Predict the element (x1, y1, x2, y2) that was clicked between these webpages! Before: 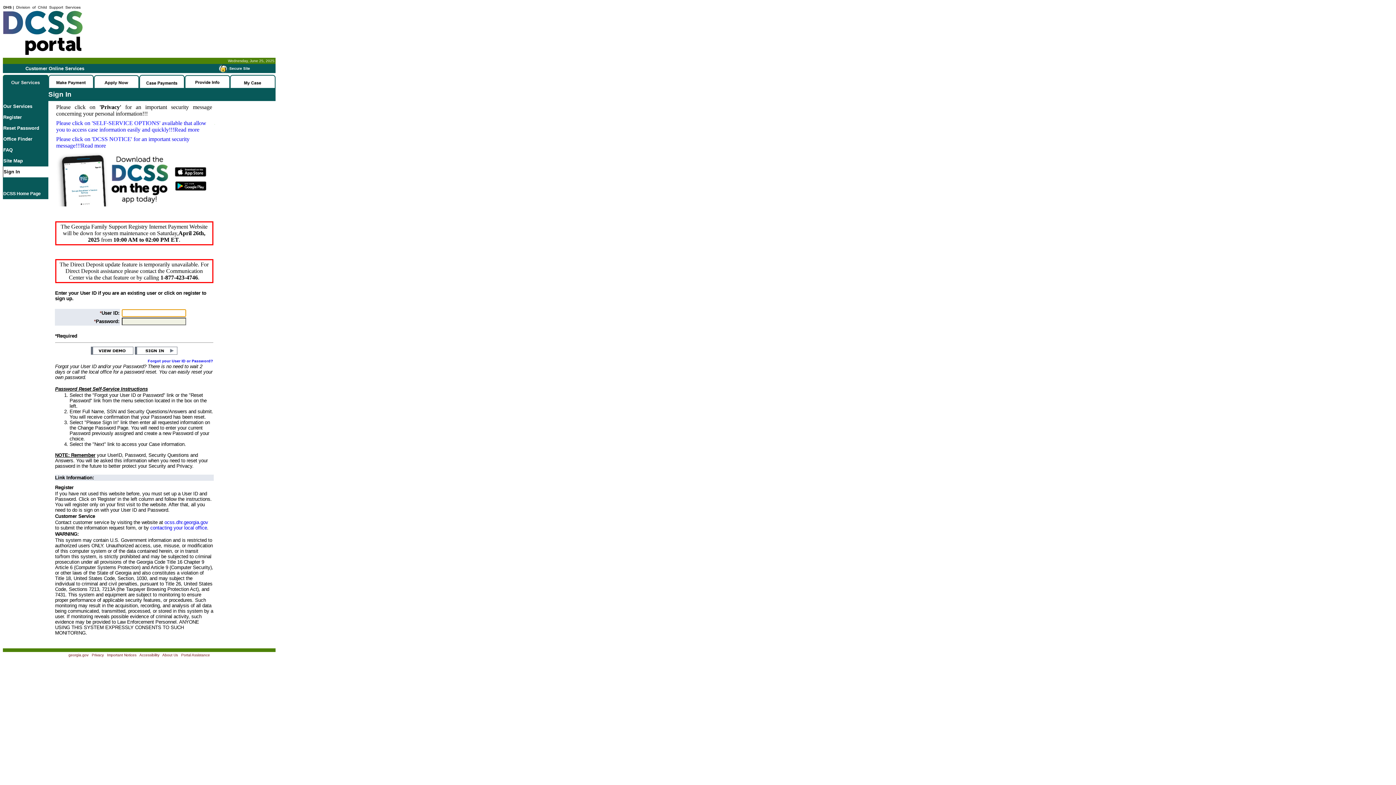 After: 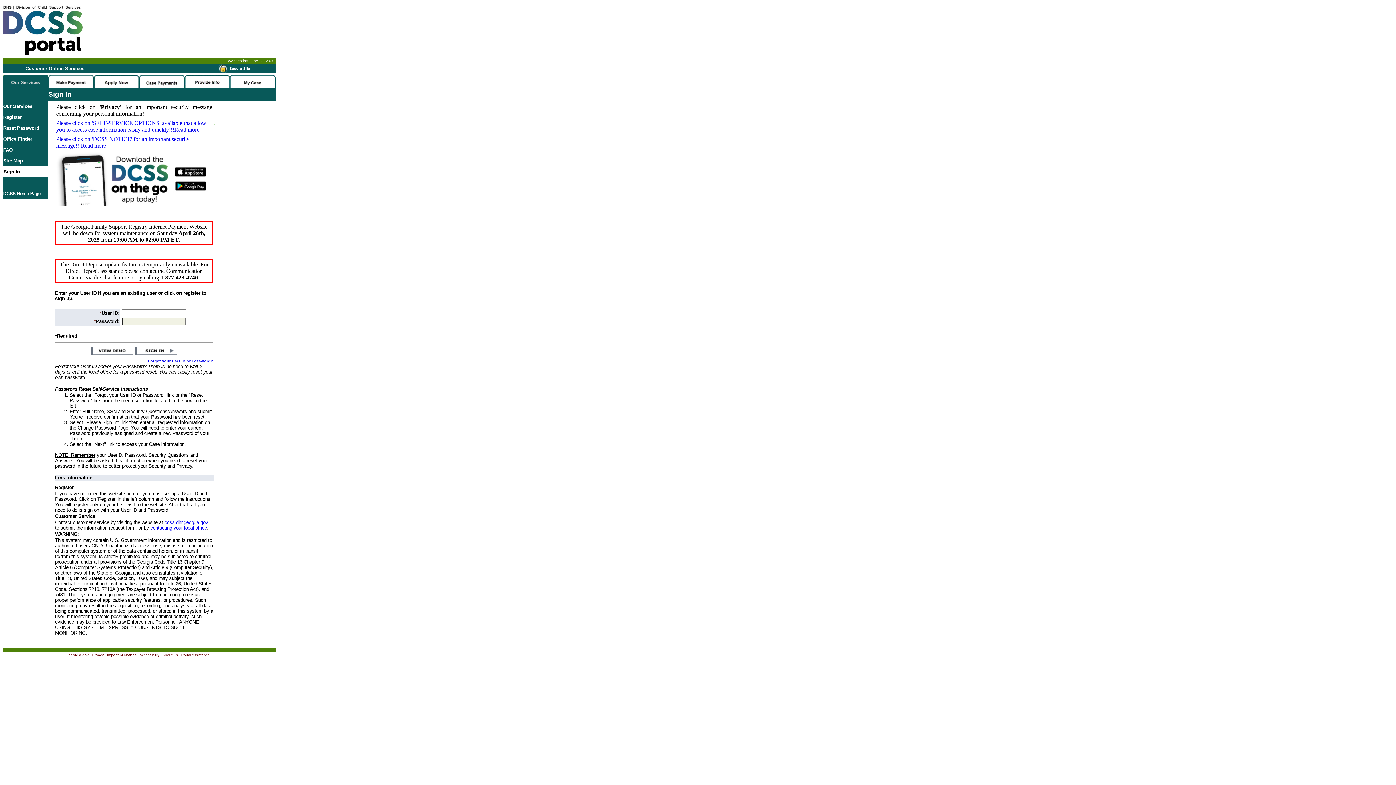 Action: bbox: (68, 653, 88, 657) label: georgia.gov